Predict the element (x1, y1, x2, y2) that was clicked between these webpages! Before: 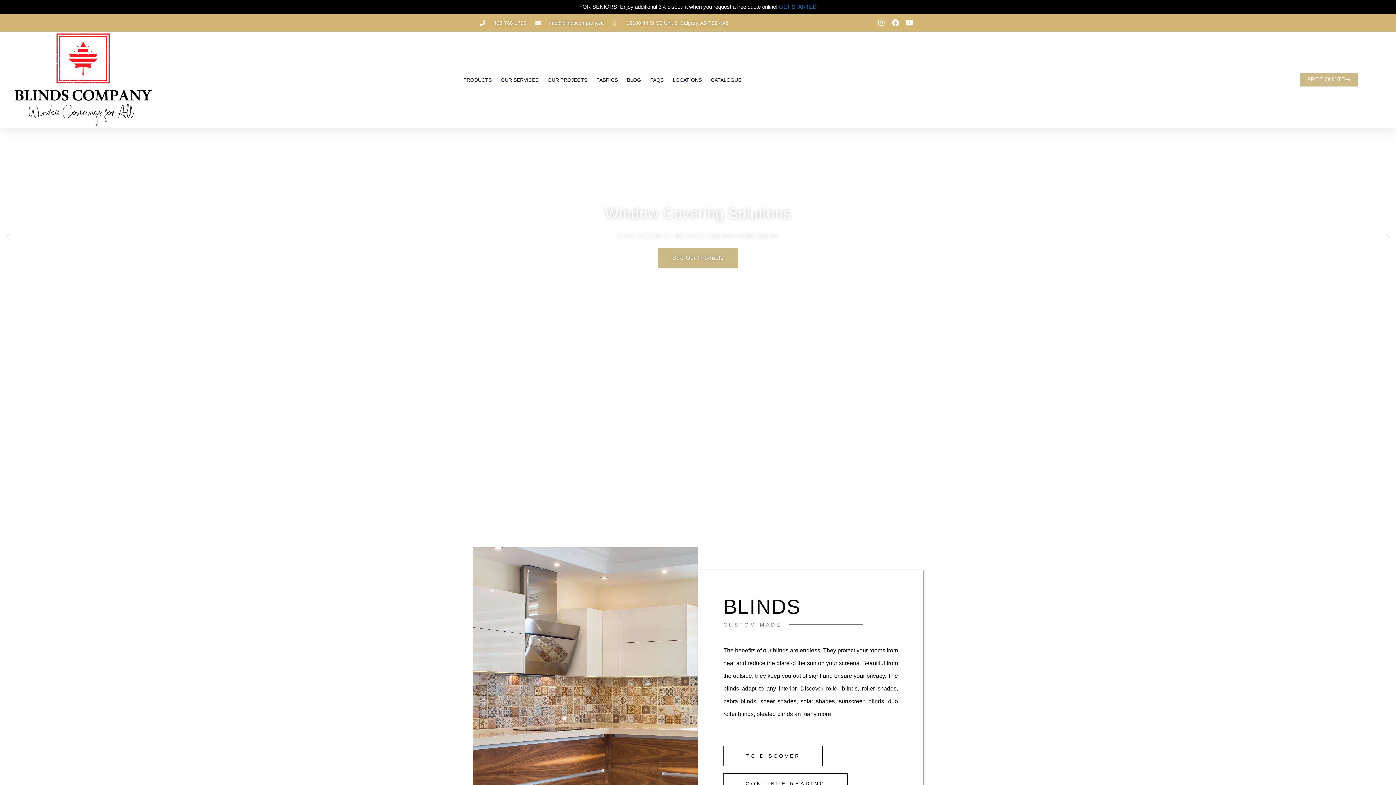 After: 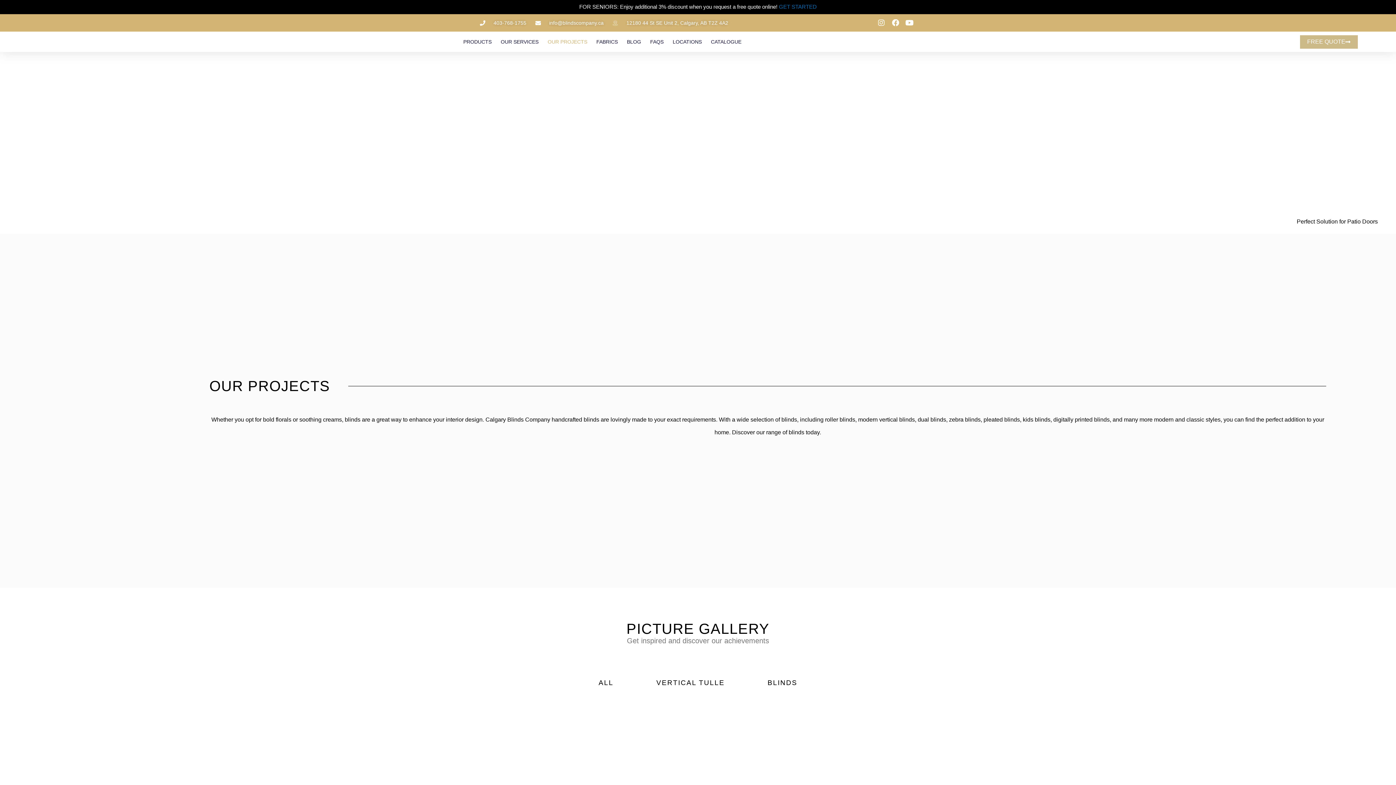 Action: label: OUR PROJECTS bbox: (547, 71, 587, 88)